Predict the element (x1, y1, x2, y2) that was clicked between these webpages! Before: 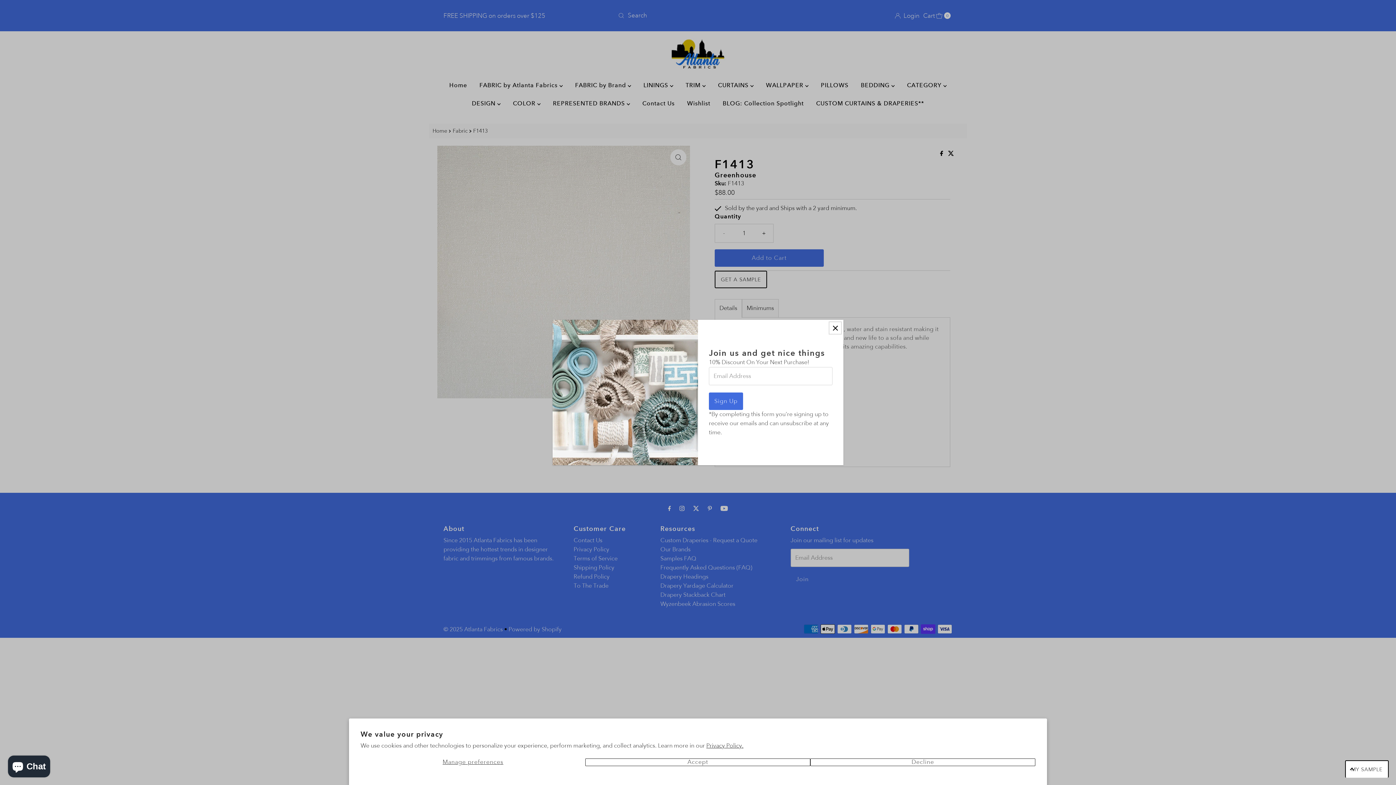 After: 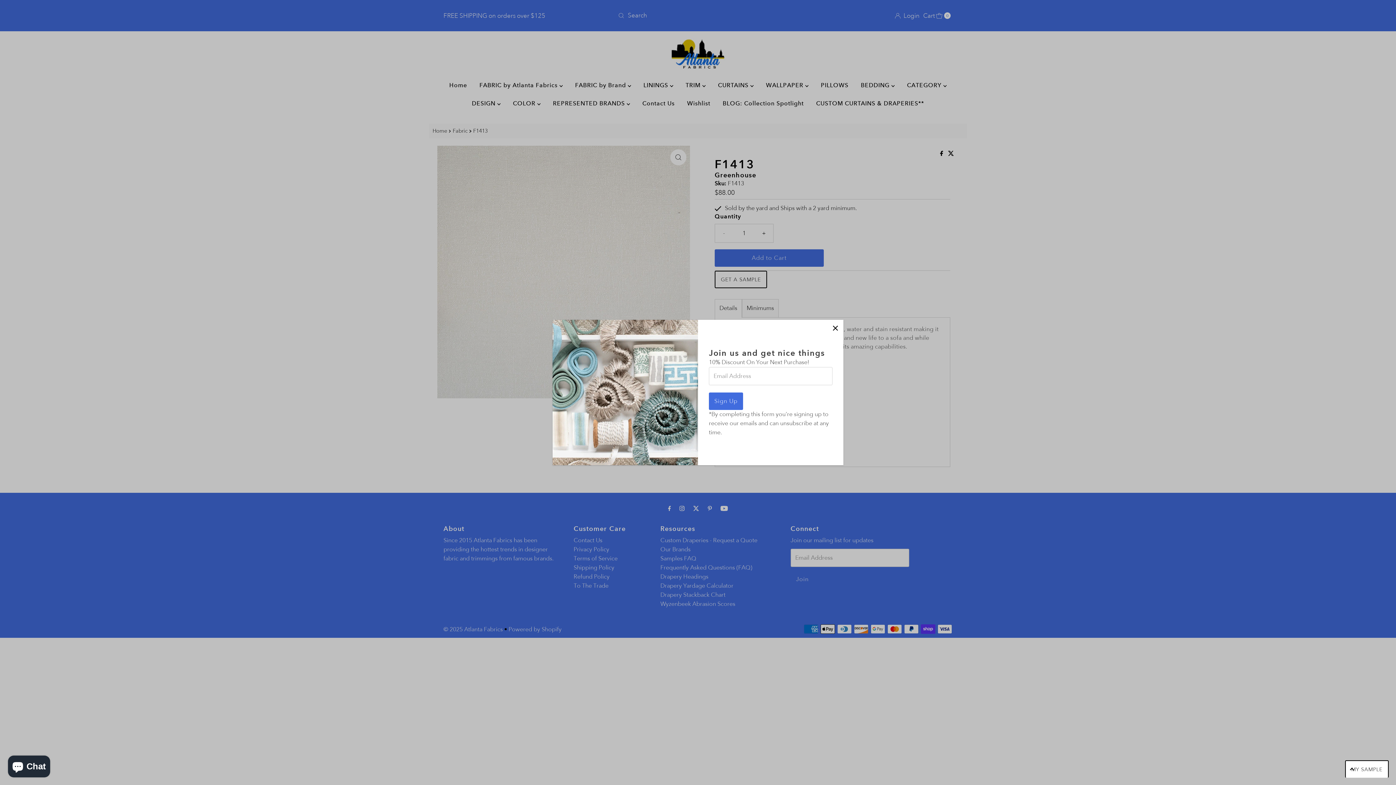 Action: label: Accept bbox: (585, 758, 810, 766)